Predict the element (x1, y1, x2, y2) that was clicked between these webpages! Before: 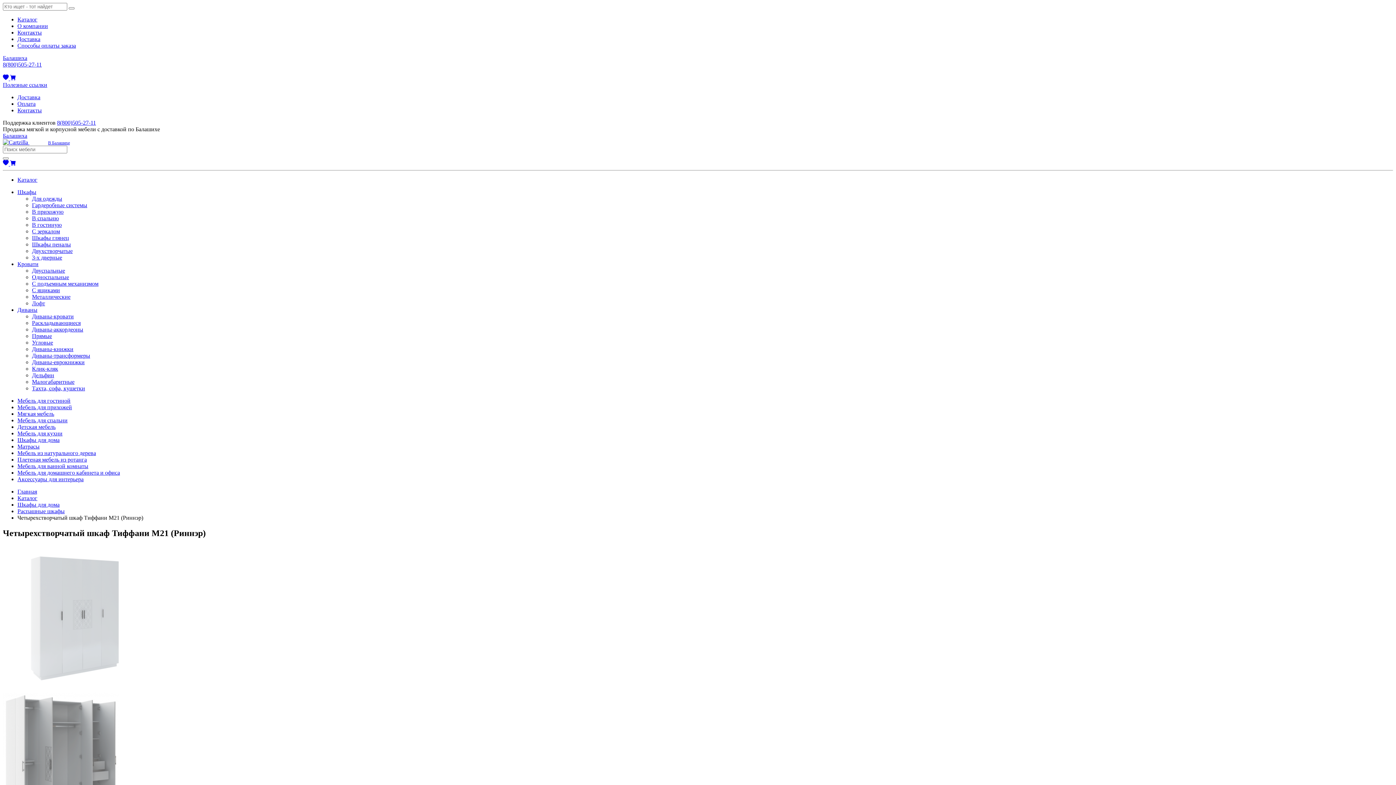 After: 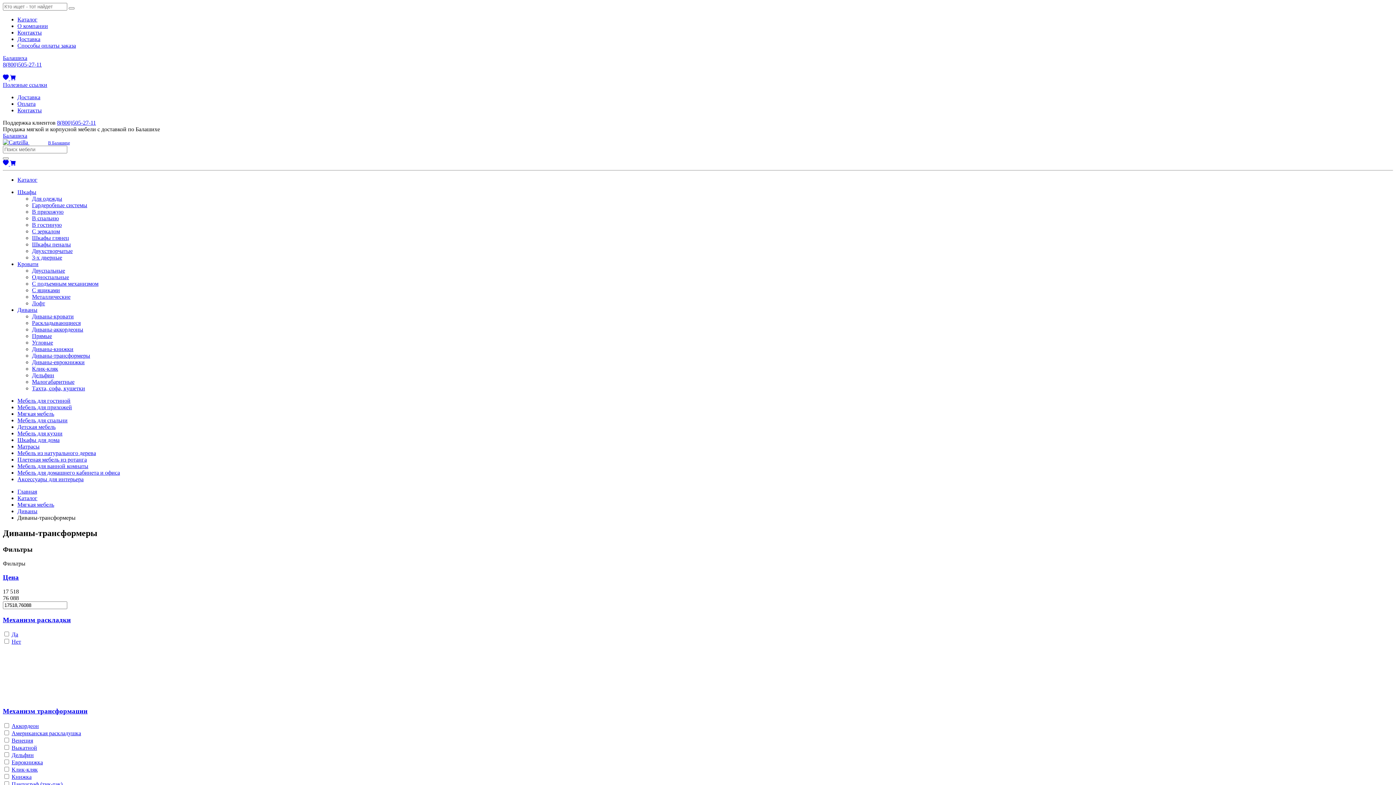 Action: label: Диваны-трансформеры bbox: (32, 352, 90, 358)